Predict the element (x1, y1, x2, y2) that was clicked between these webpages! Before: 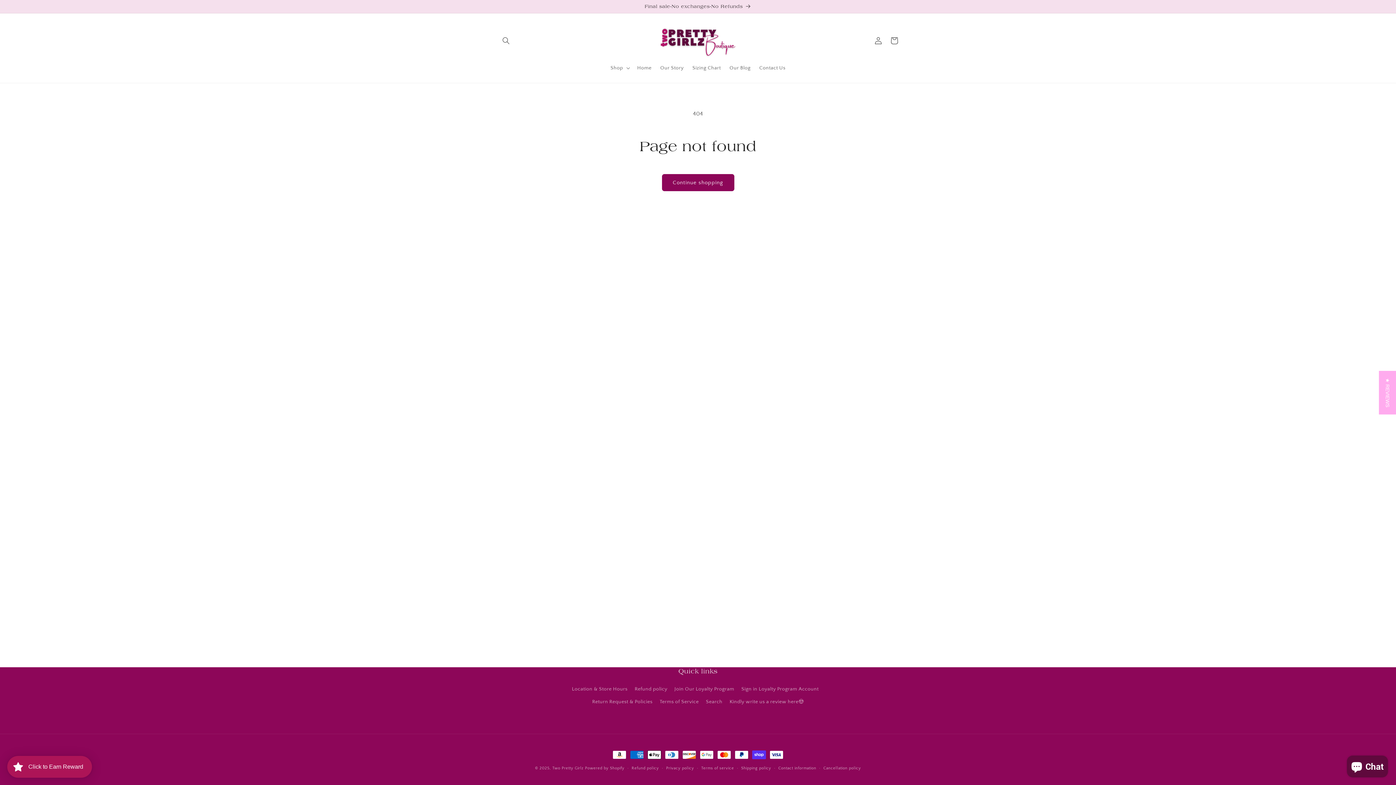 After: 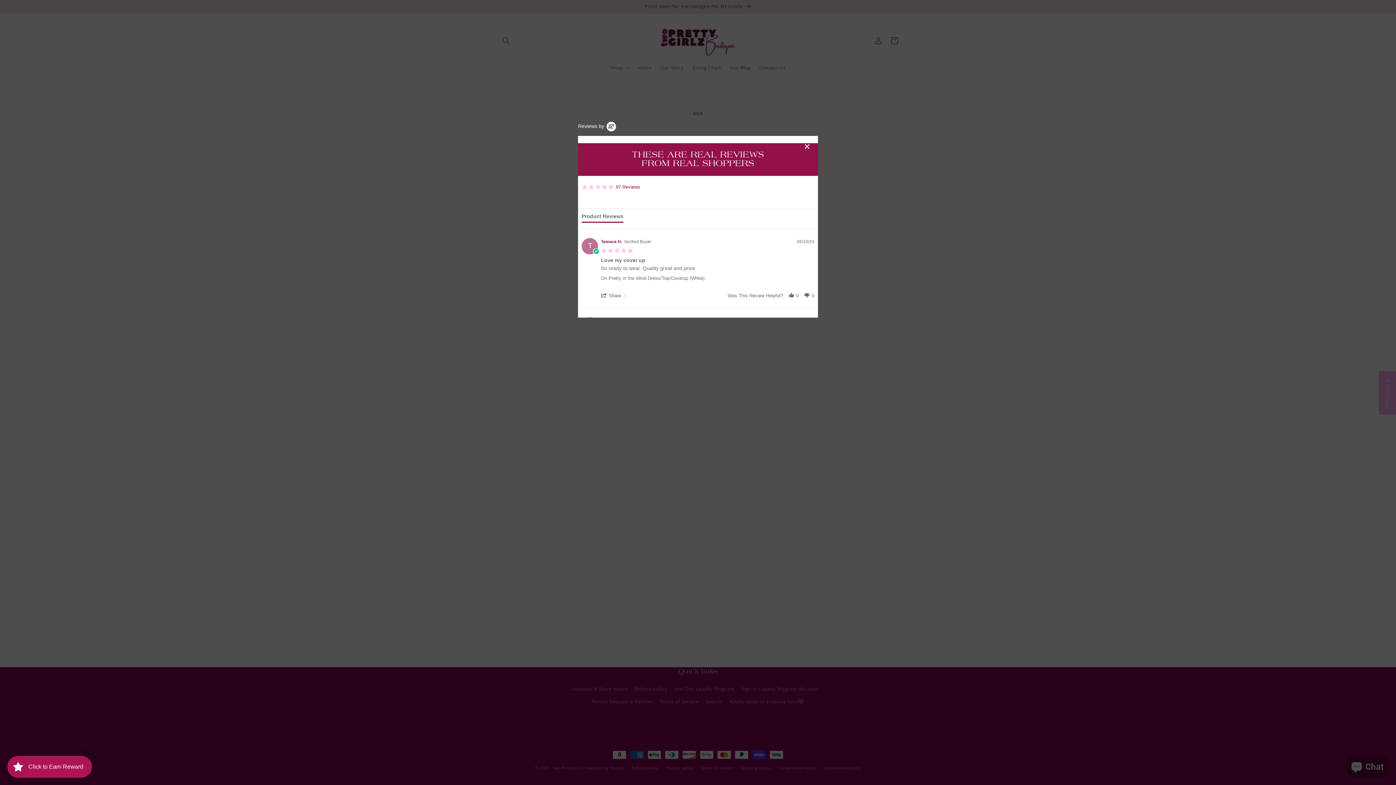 Action: label: ★ REVIEWS bbox: (1379, 370, 1396, 414)